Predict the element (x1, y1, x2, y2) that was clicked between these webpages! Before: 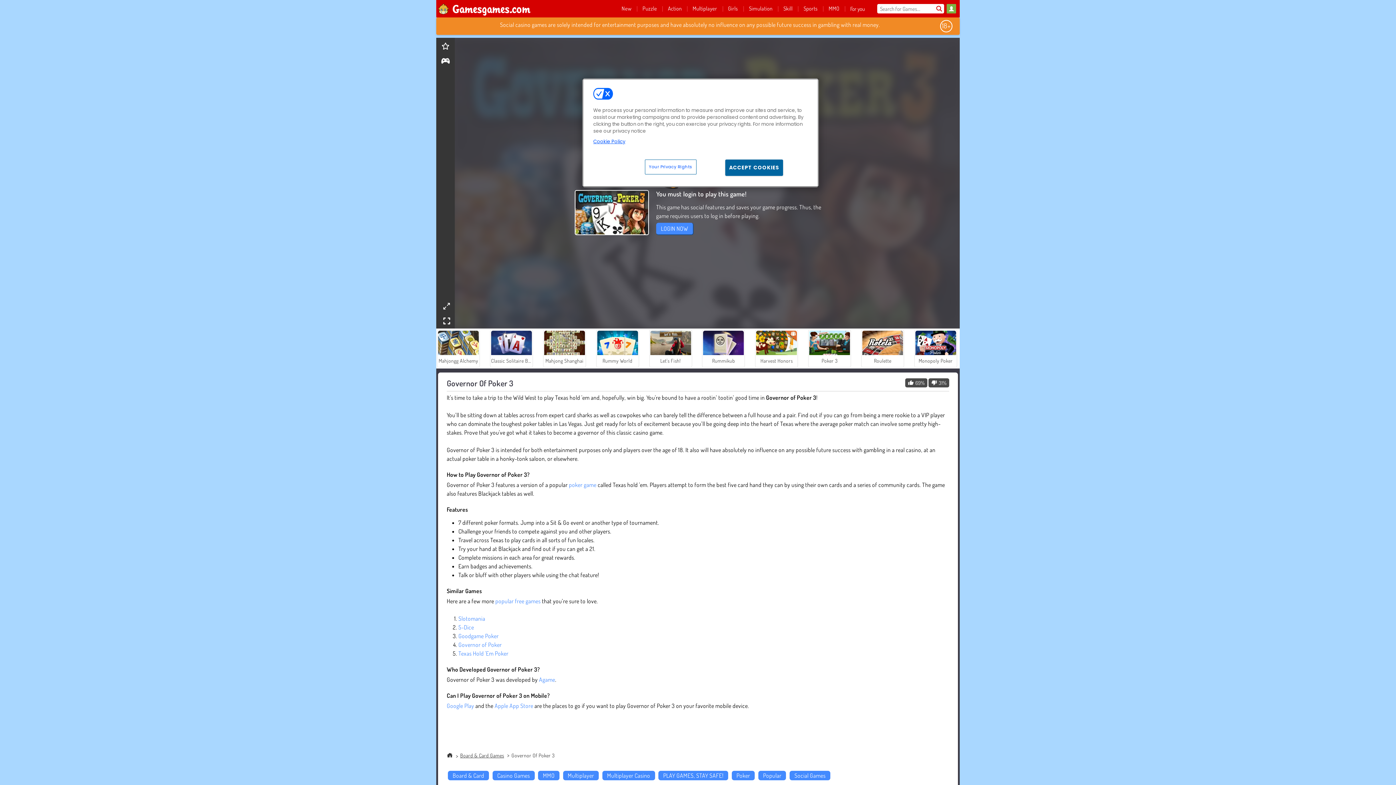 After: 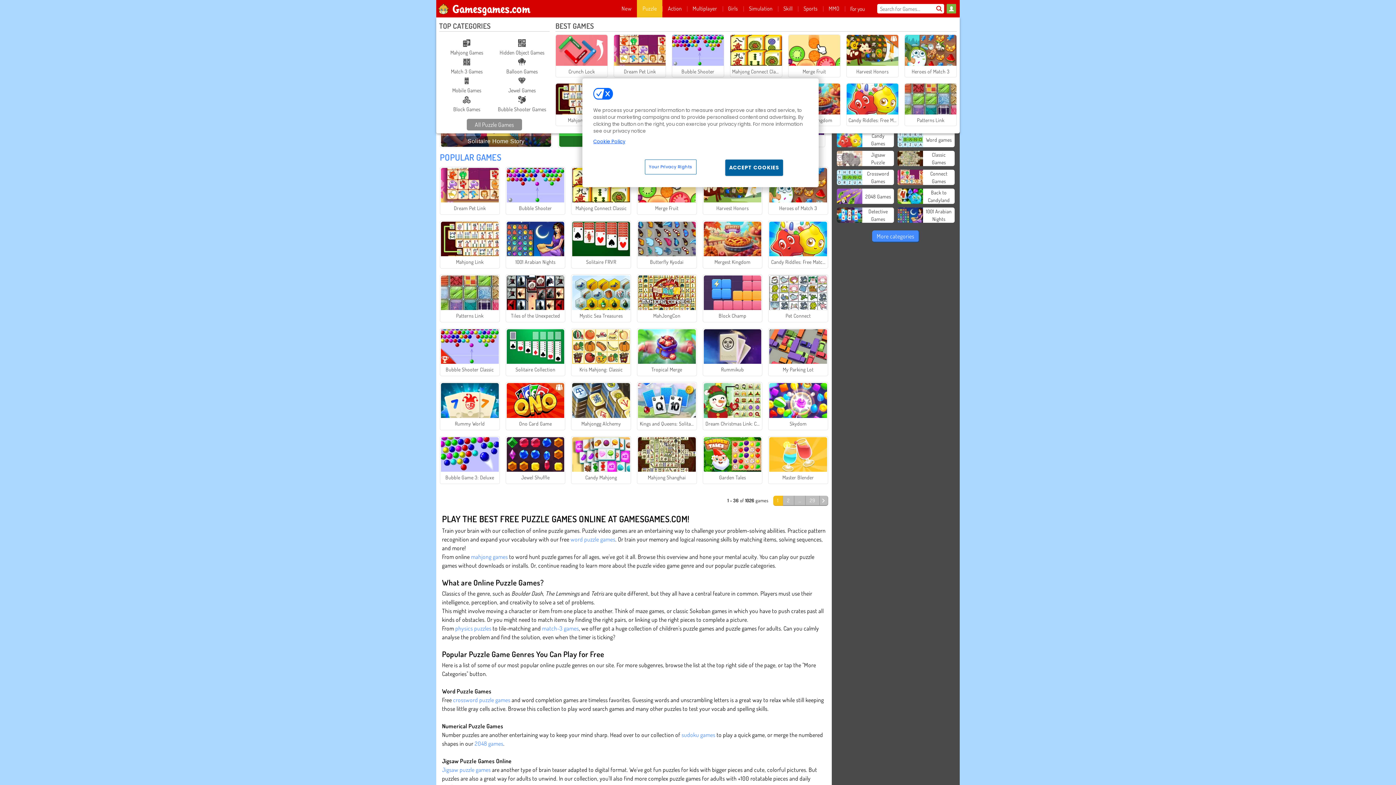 Action: label: Puzzle bbox: (637, 0, 662, 17)